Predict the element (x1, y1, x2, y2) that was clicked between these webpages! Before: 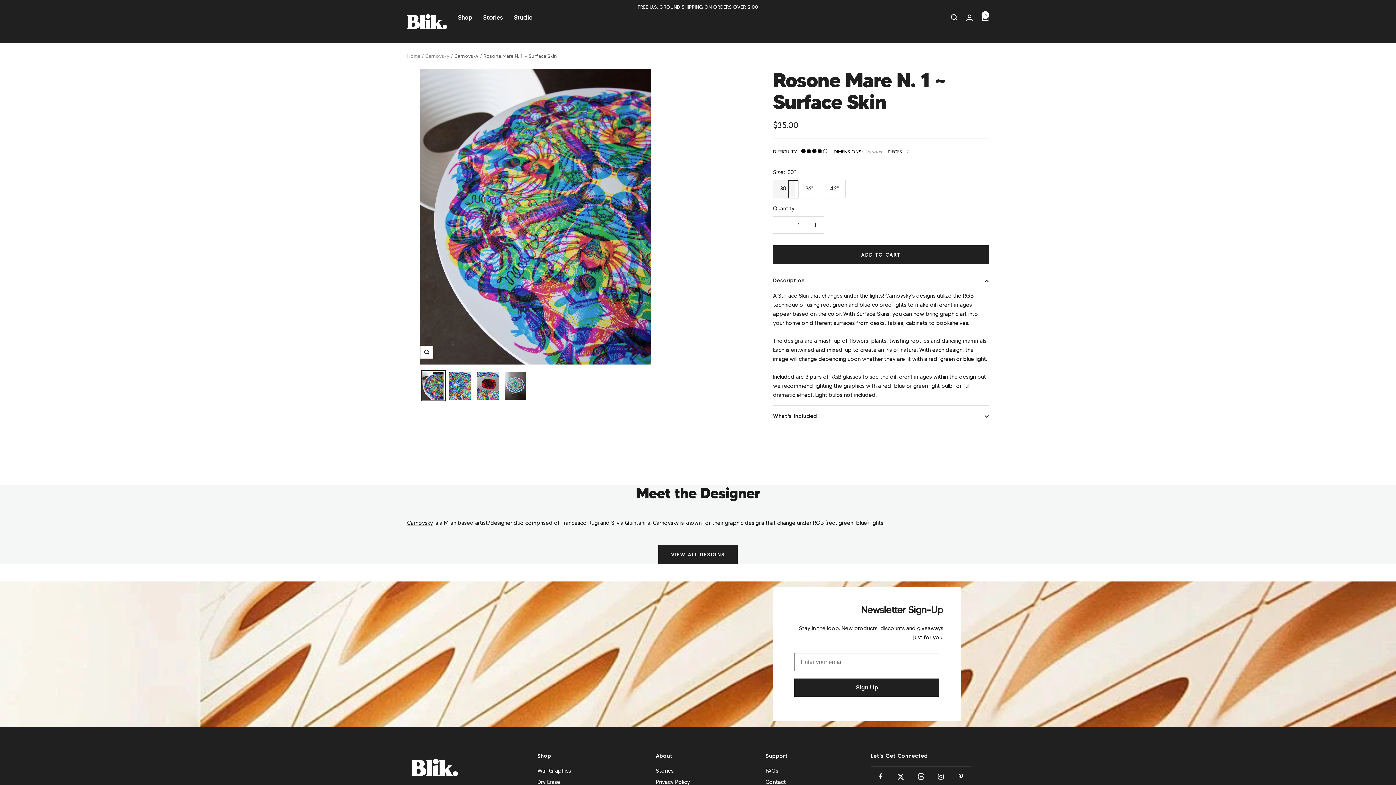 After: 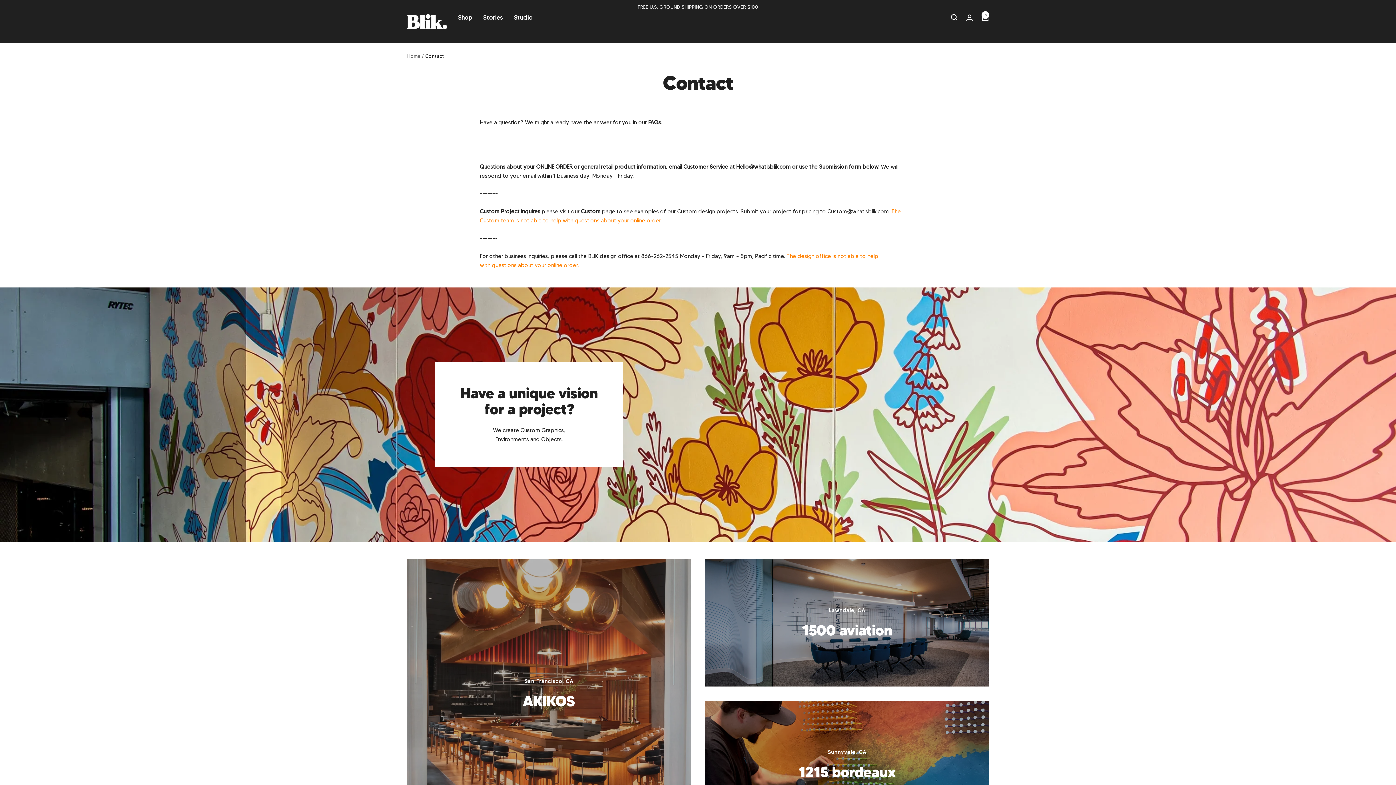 Action: bbox: (765, 778, 786, 787) label: Contact